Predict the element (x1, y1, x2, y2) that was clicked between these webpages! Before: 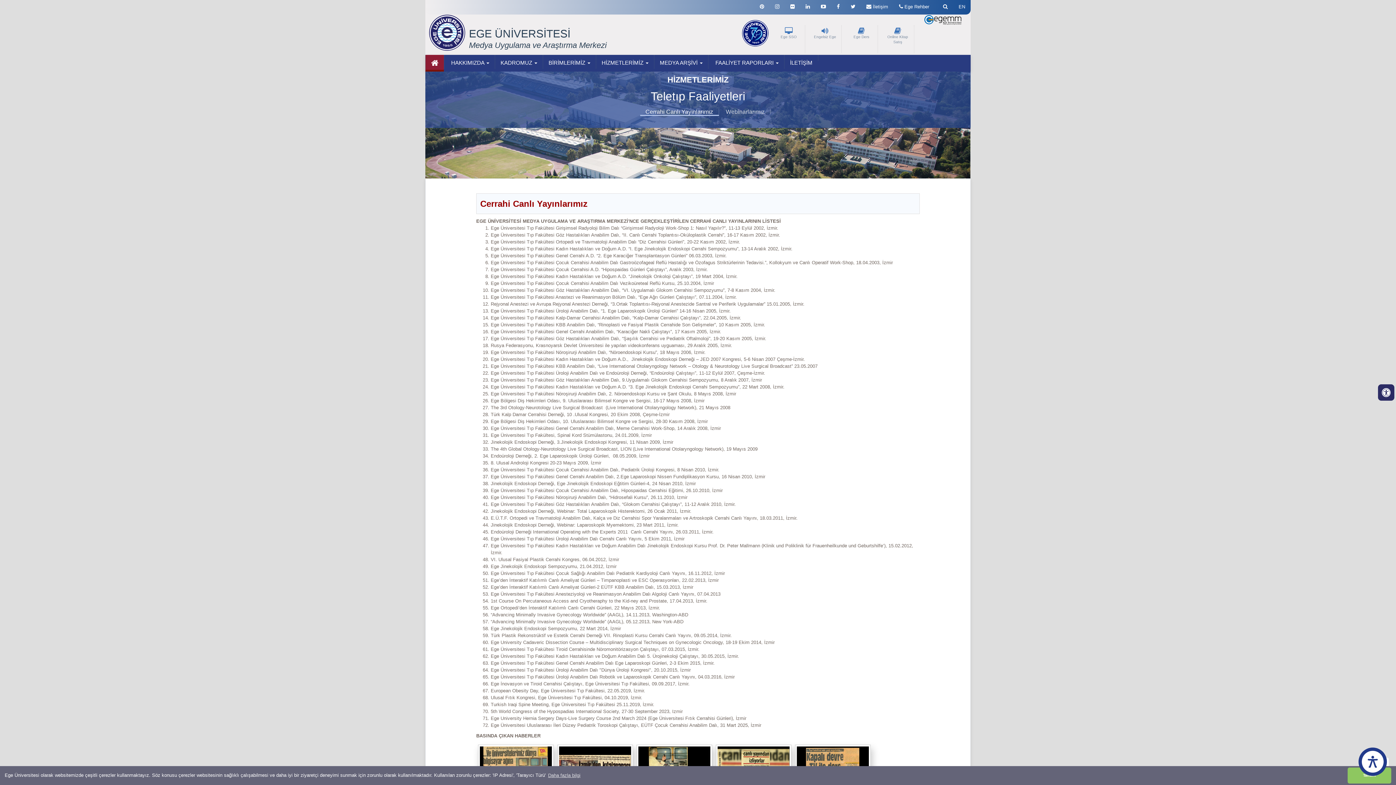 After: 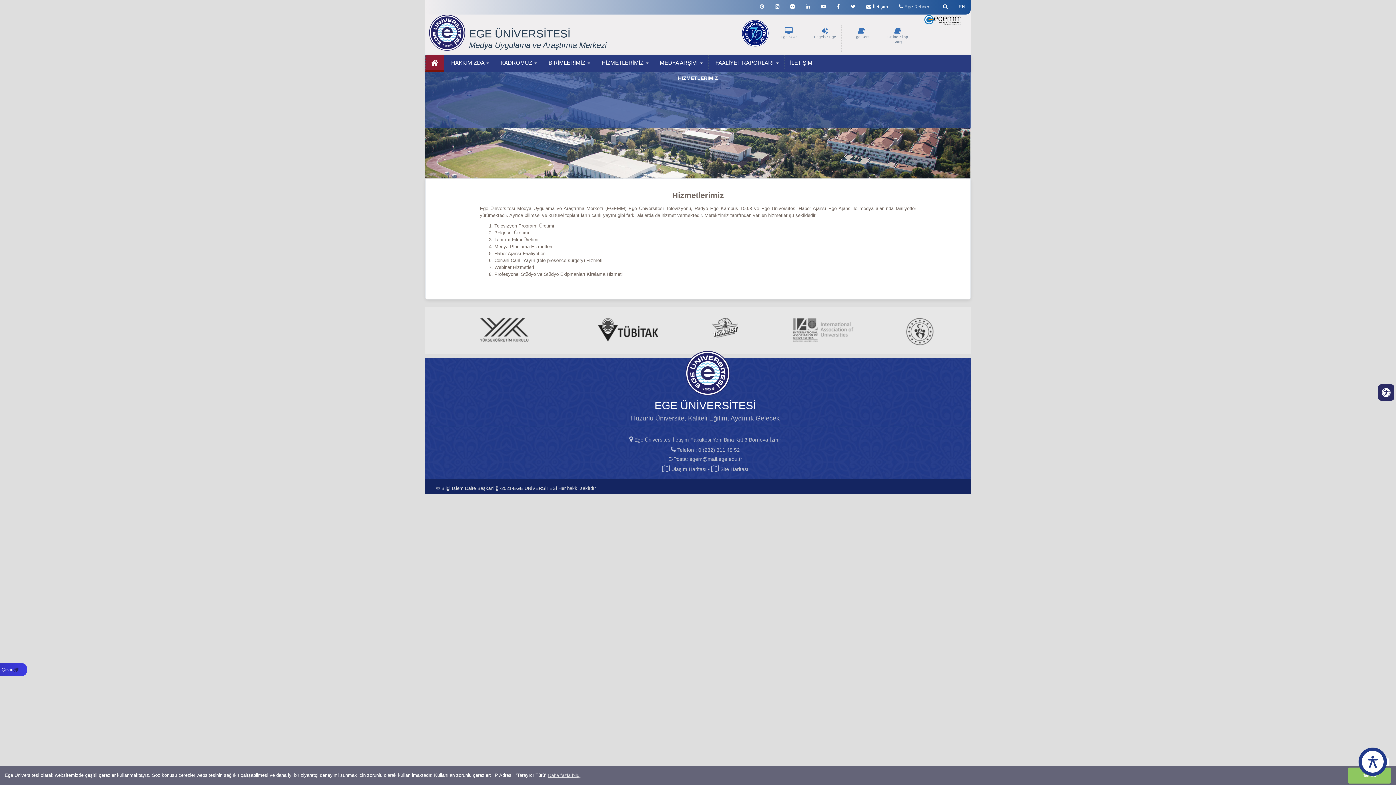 Action: bbox: (596, 54, 654, 68) label: HİZMETLERİMİZ 